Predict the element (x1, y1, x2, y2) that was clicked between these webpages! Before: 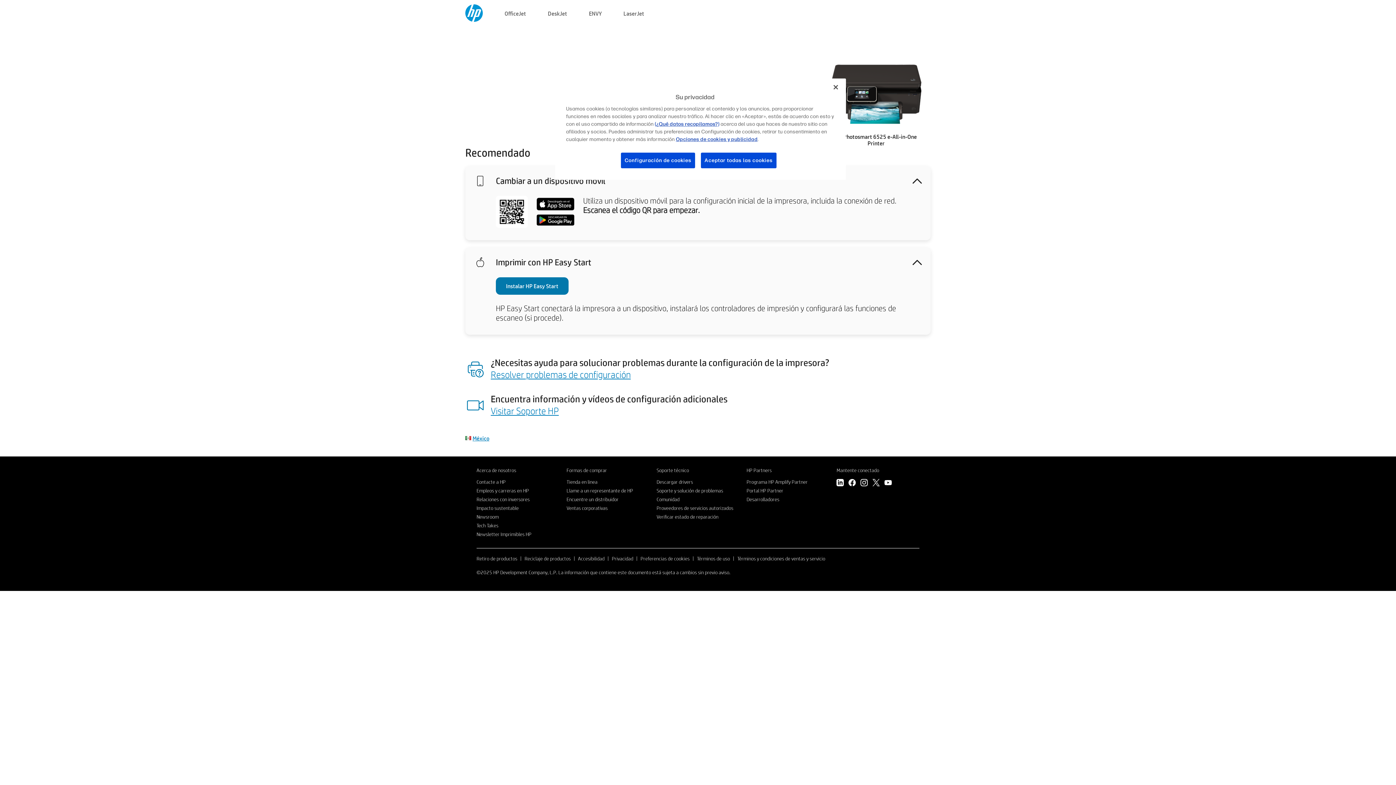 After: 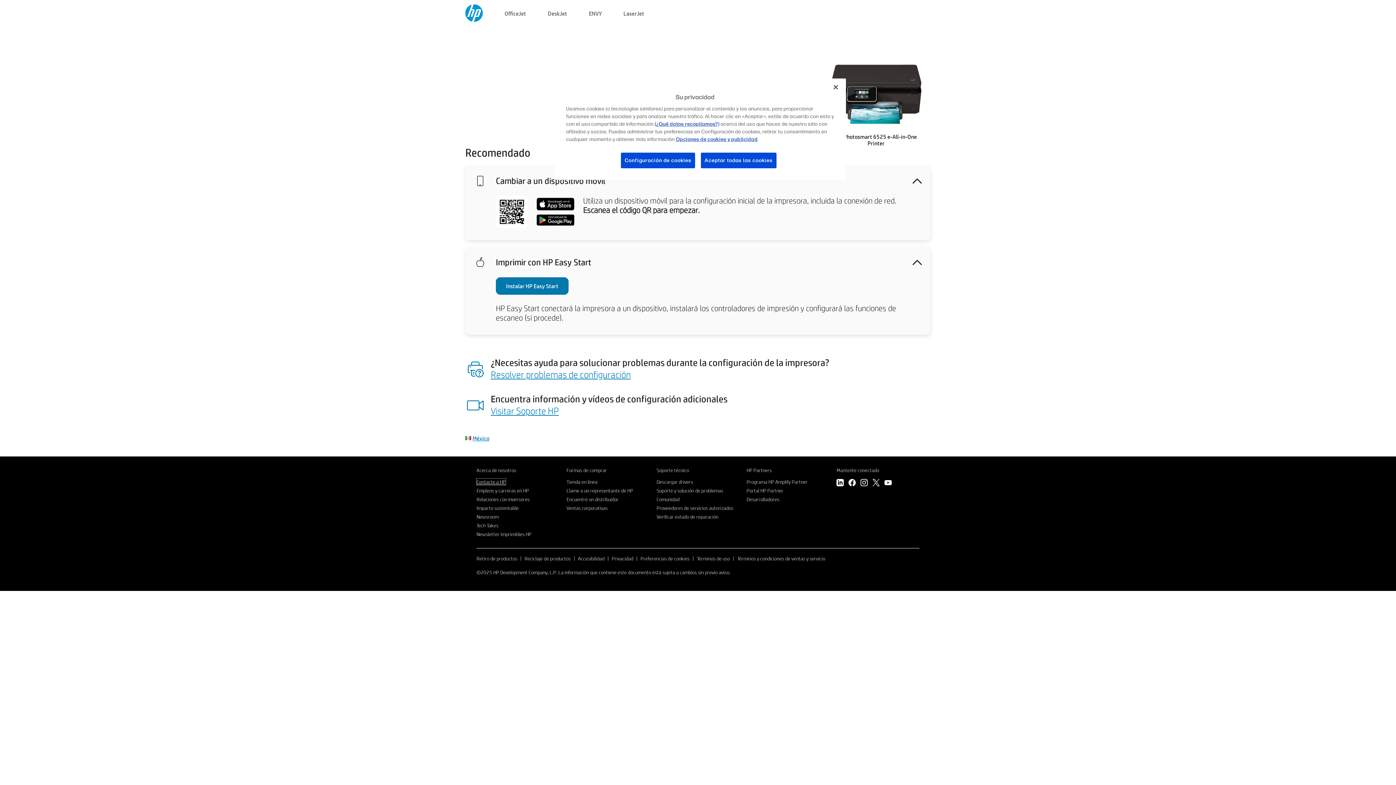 Action: label: Contacte a HP bbox: (476, 478, 505, 485)